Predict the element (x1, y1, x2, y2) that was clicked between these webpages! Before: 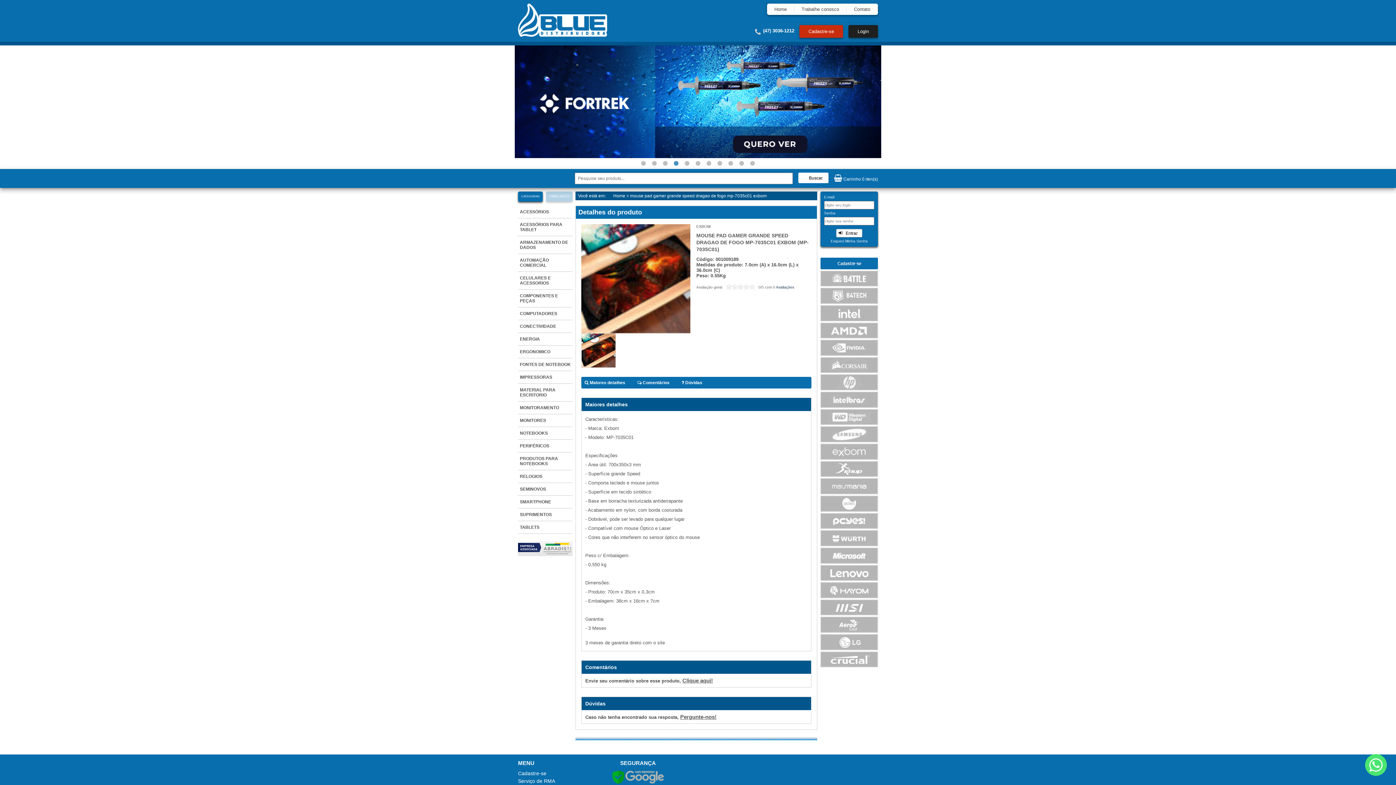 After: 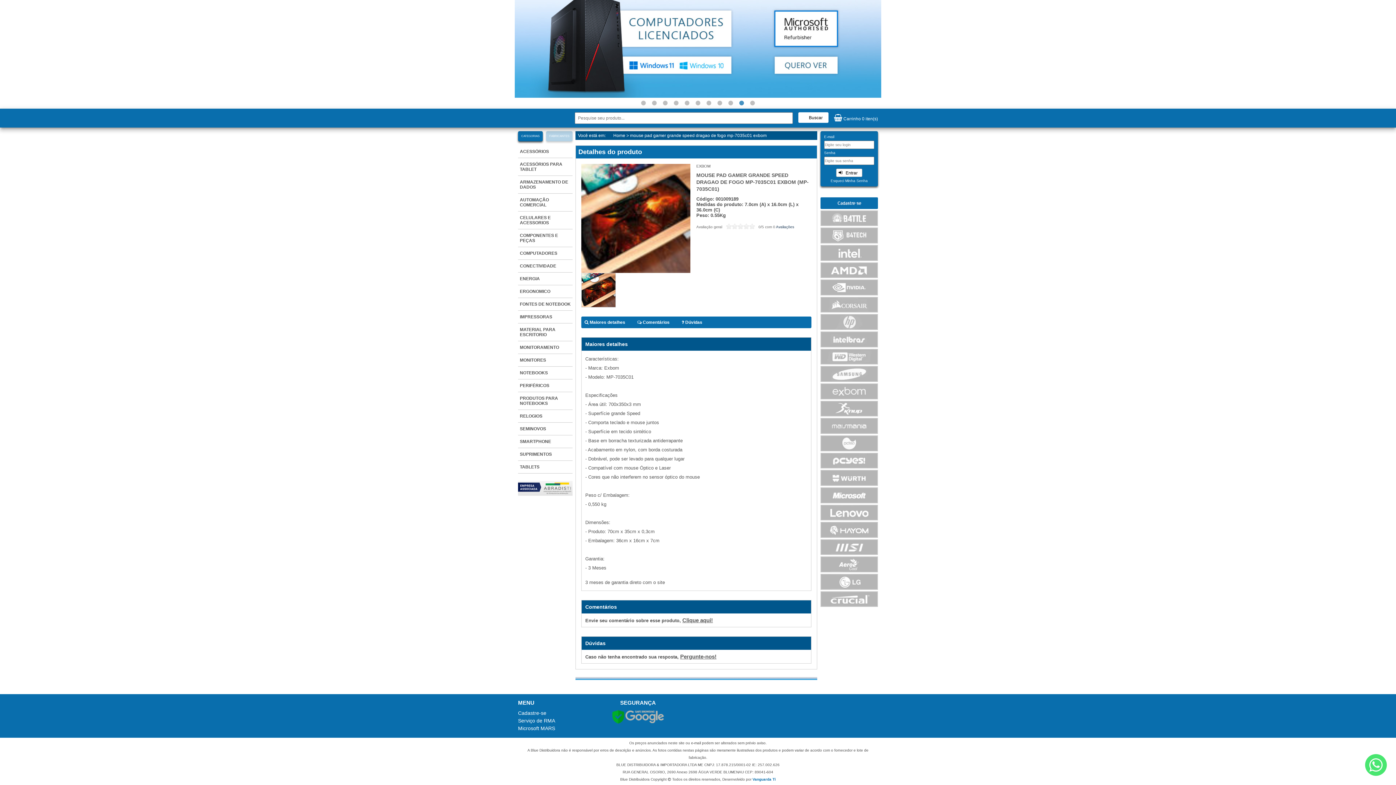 Action: bbox: (584, 380, 626, 385) label:  Maiores detalhes 